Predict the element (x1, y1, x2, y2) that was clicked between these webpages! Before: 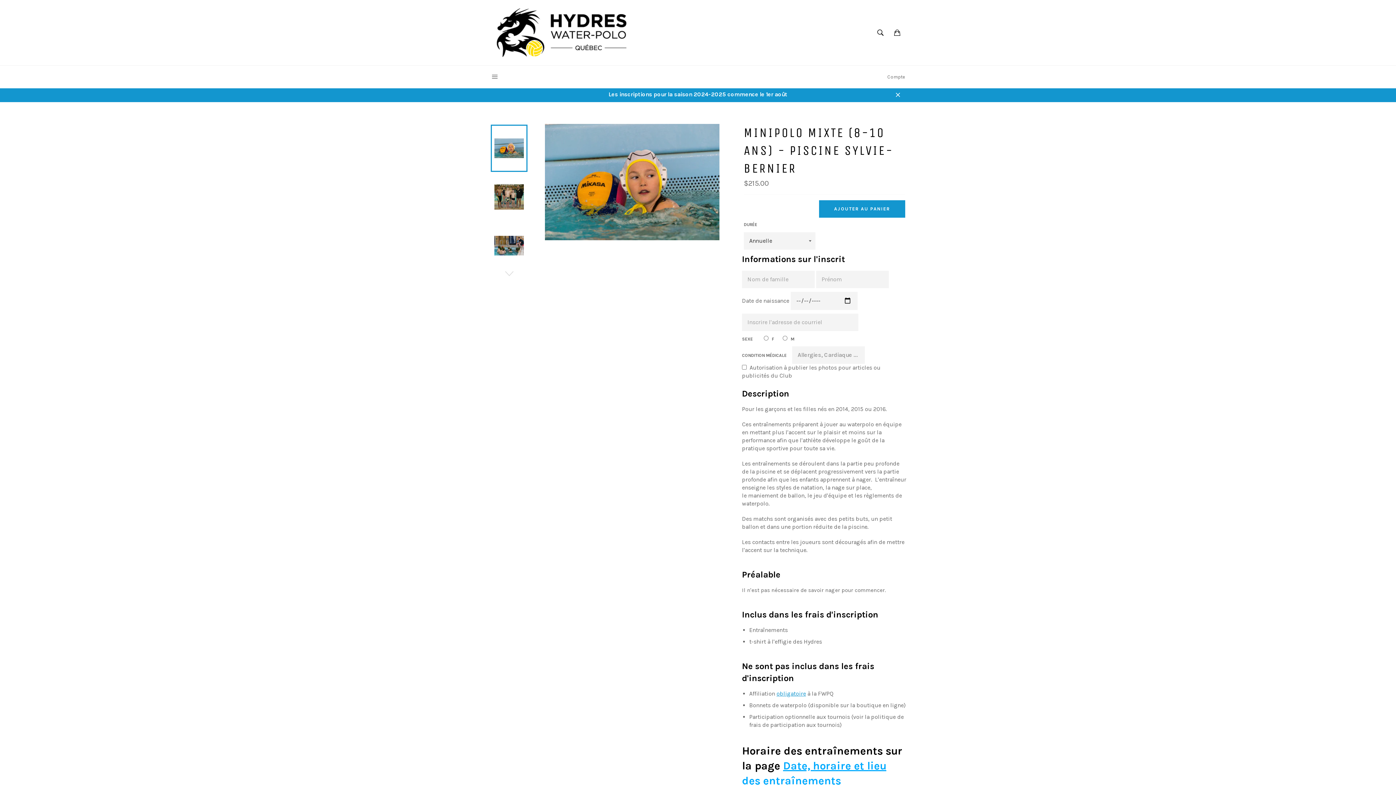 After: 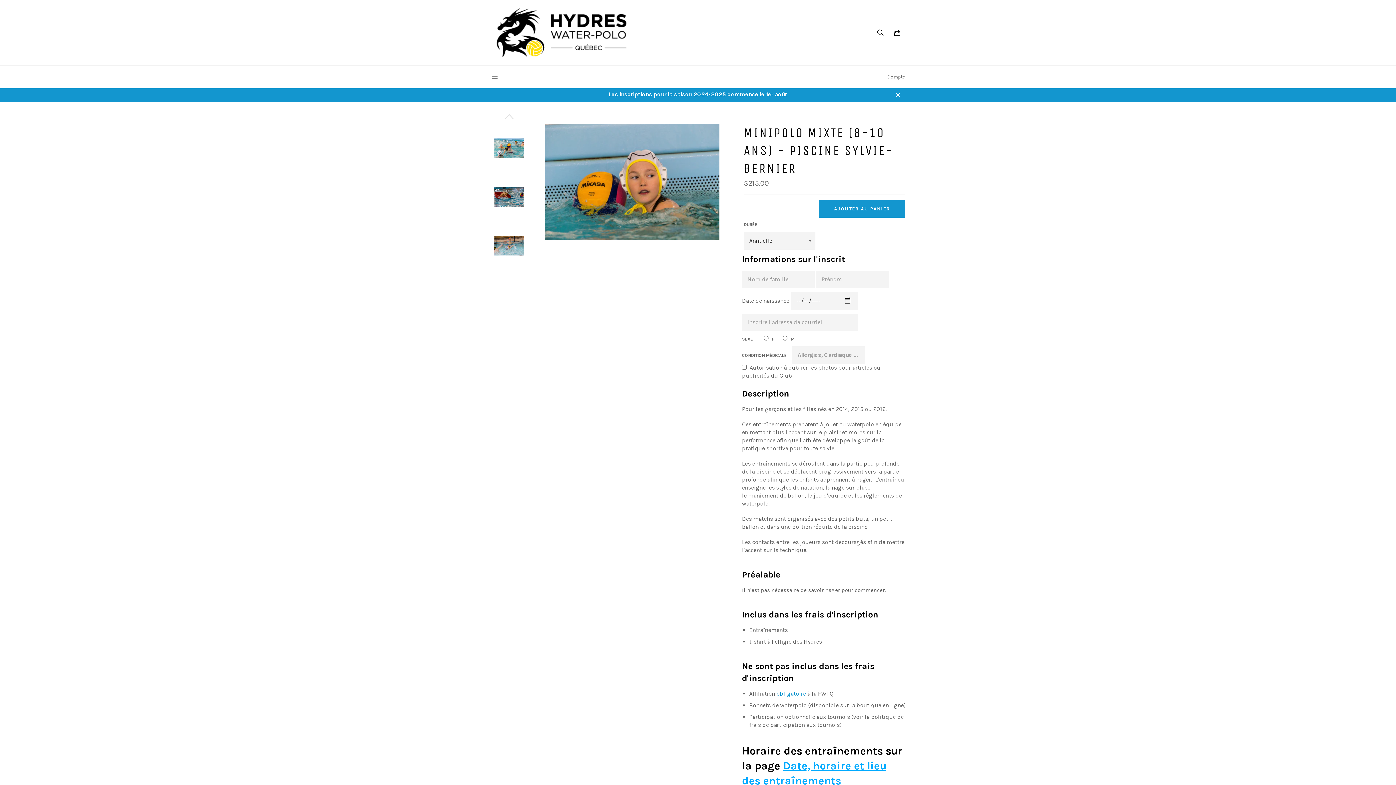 Action: bbox: (490, 268, 527, 279)